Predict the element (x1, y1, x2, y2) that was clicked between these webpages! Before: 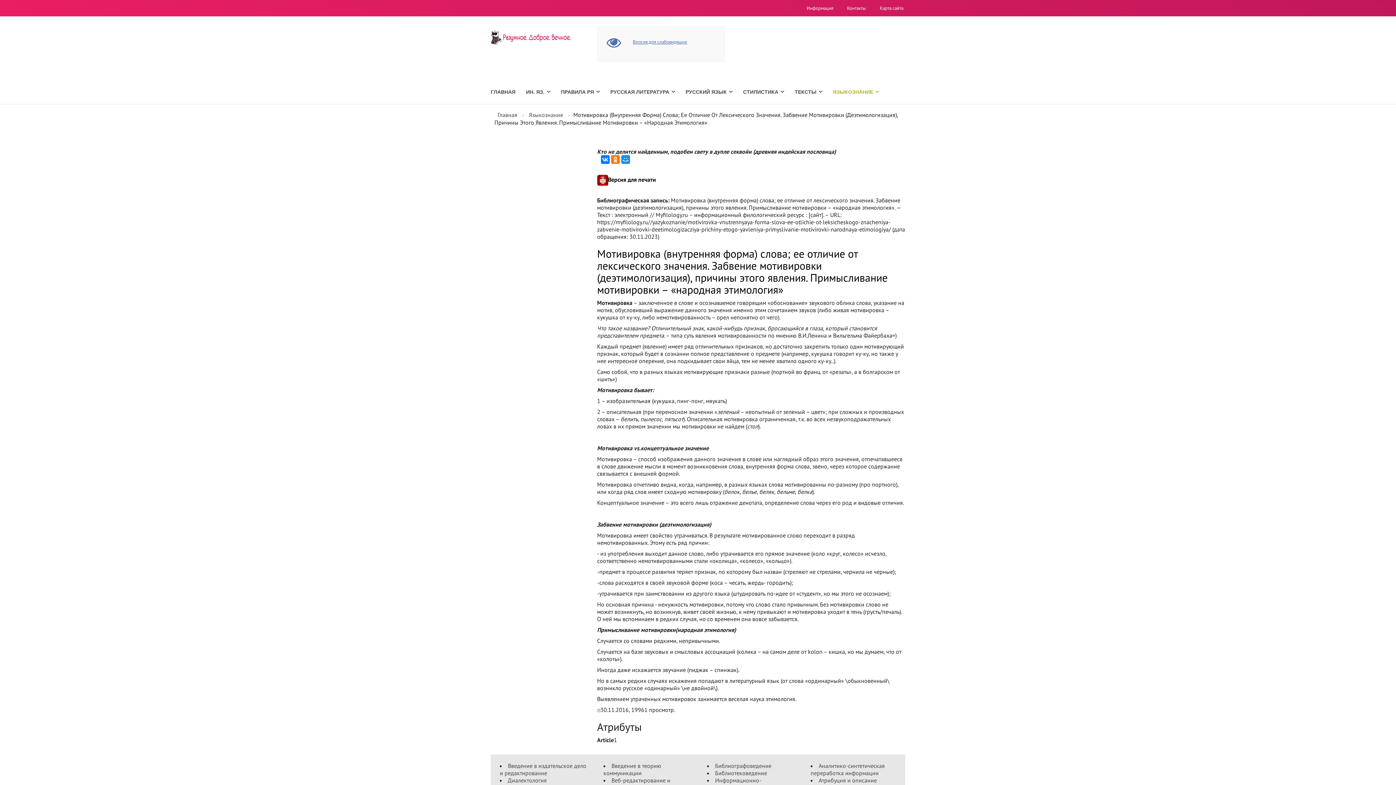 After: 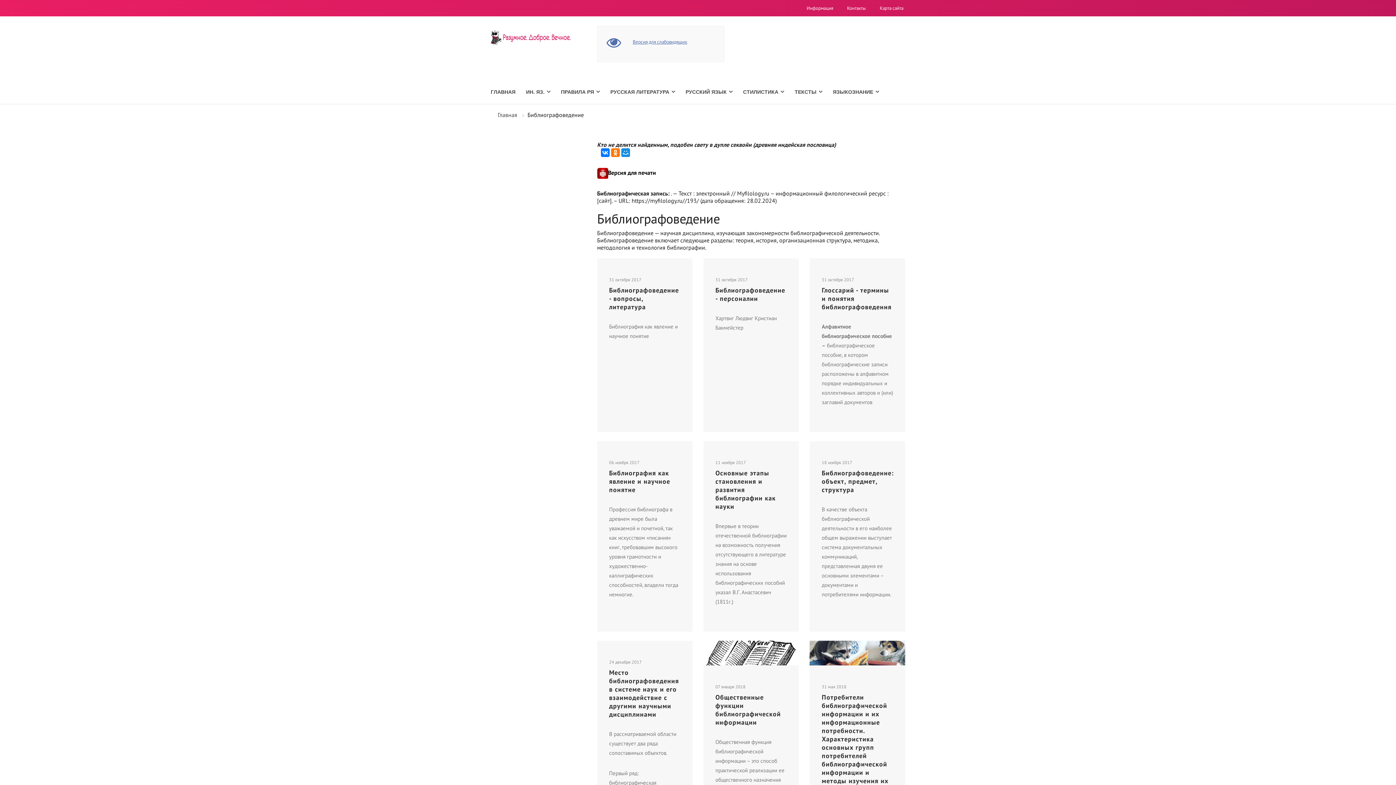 Action: label: Библиографоведение bbox: (715, 762, 771, 769)